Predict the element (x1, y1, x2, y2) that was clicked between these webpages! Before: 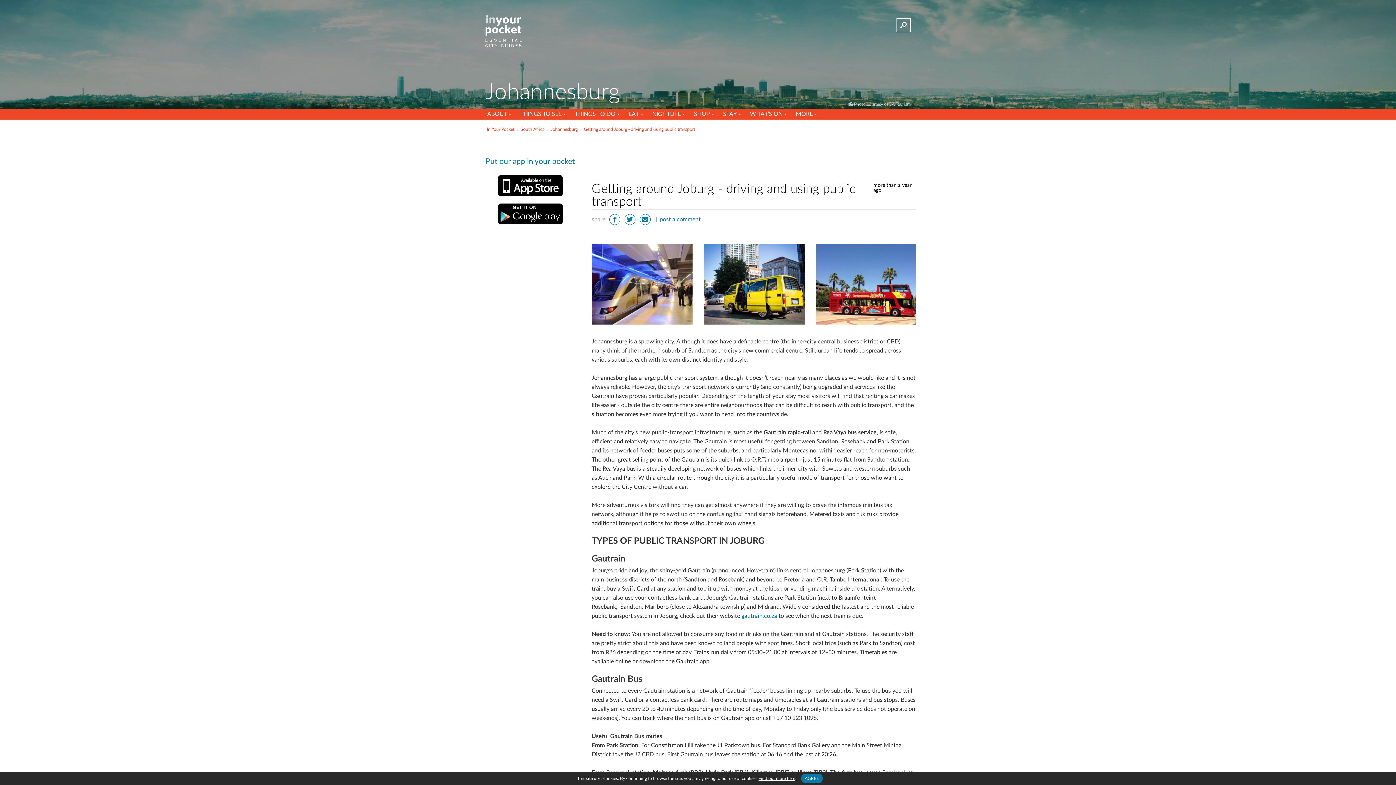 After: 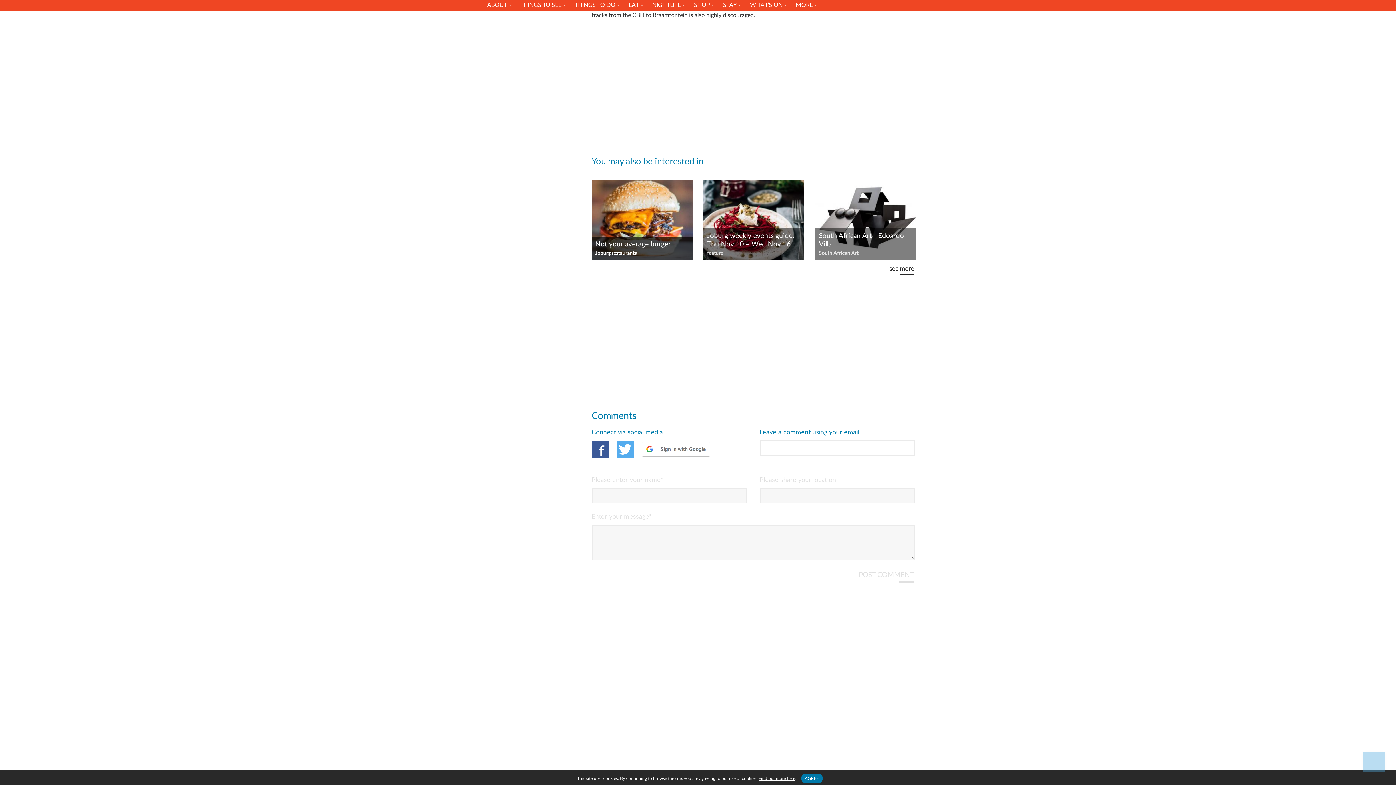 Action: label: post a comment bbox: (659, 213, 700, 226)